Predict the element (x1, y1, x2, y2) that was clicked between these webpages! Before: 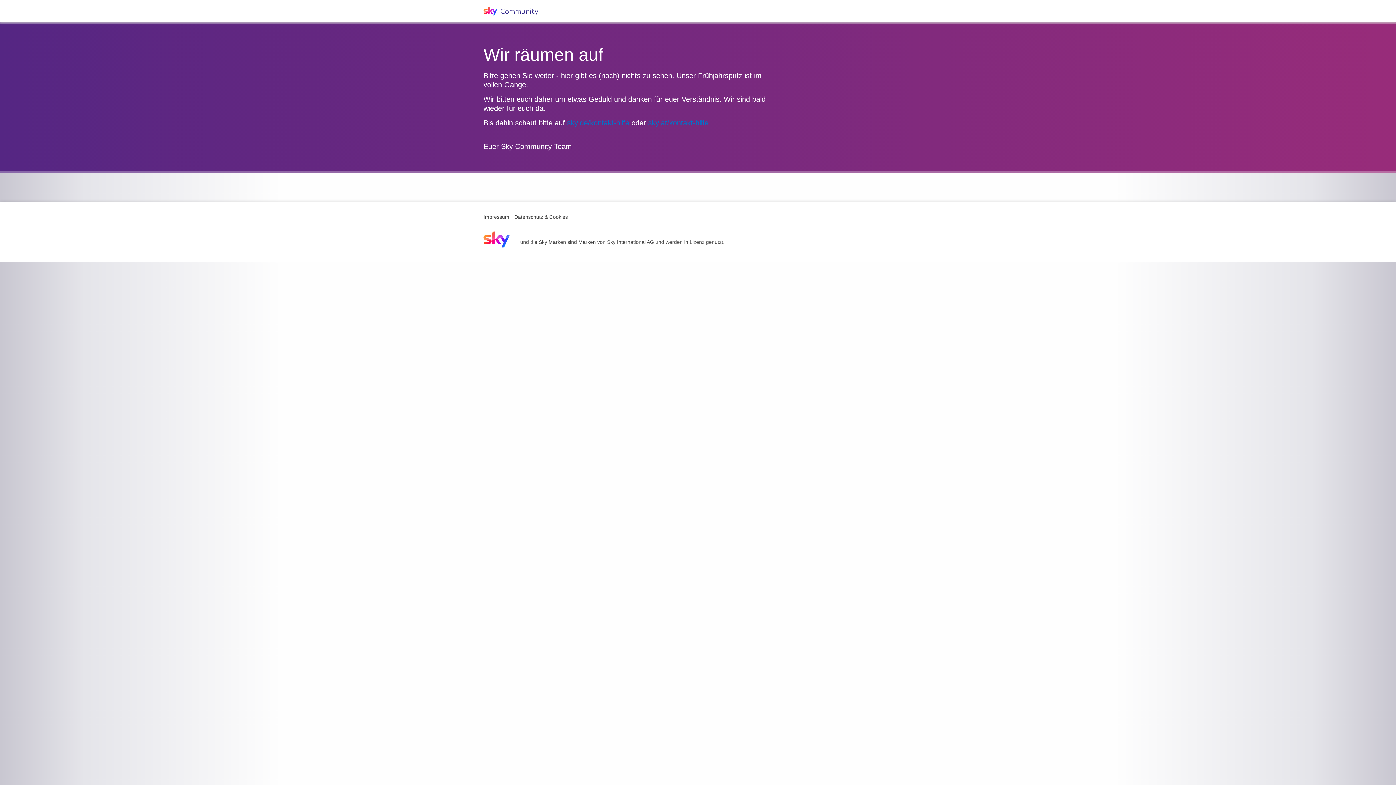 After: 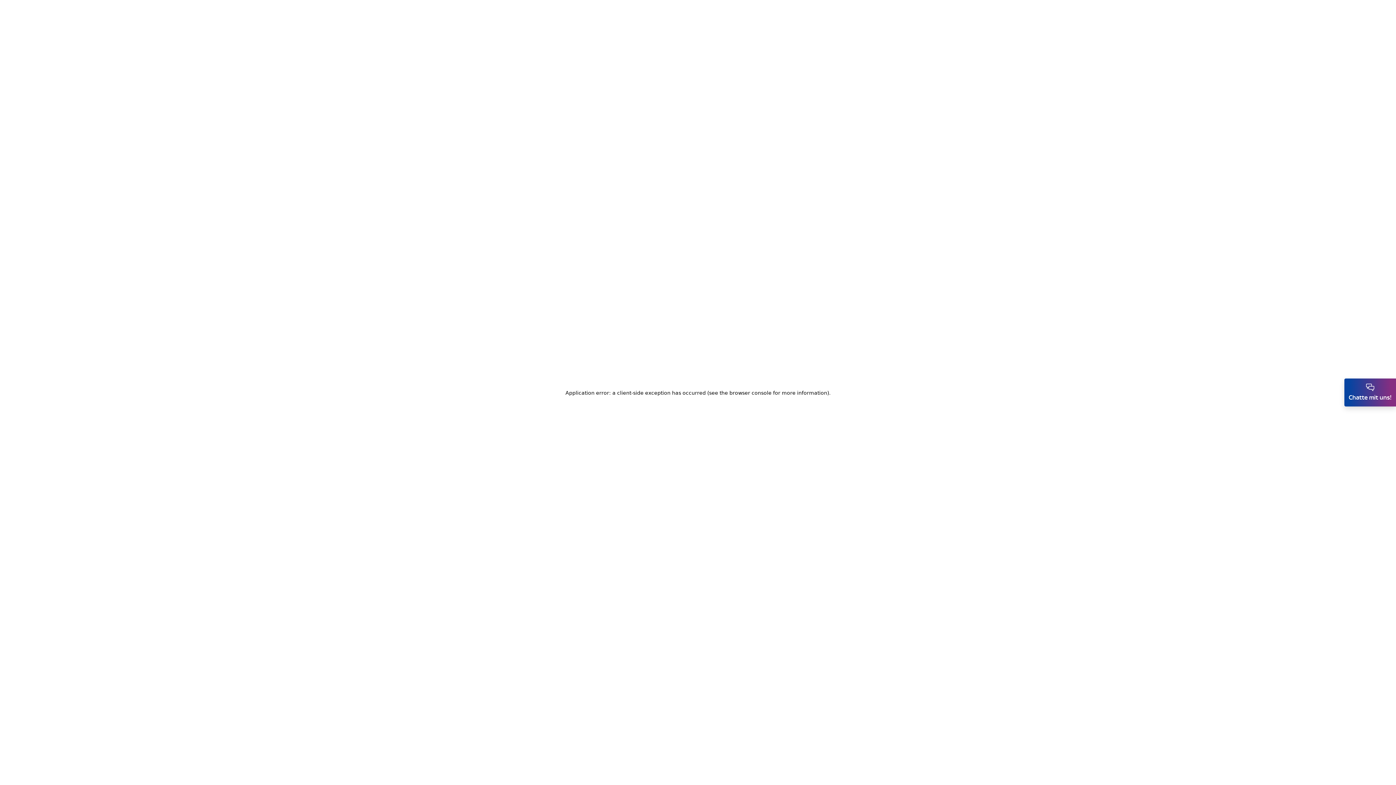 Action: label: sky.at/kontakt-hilfe bbox: (648, 118, 708, 126)